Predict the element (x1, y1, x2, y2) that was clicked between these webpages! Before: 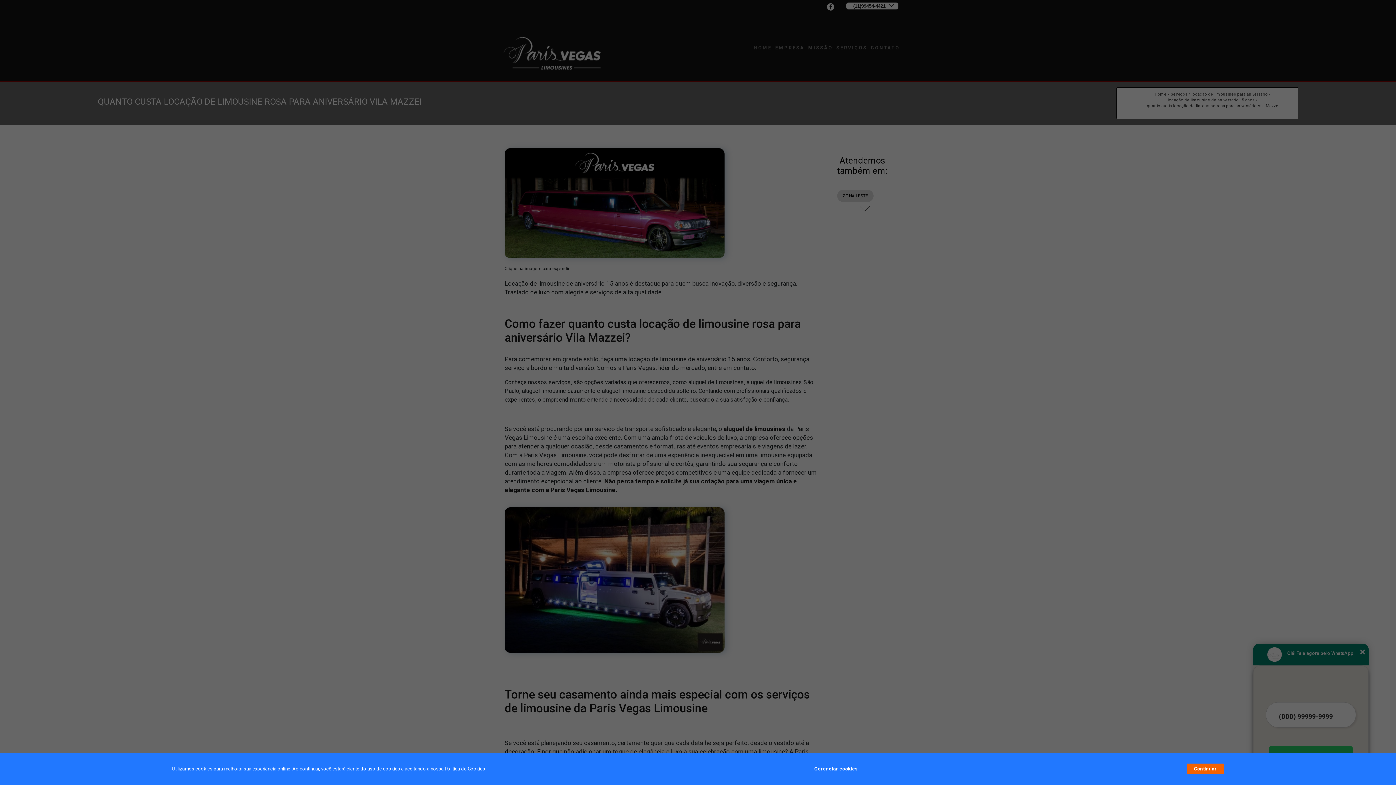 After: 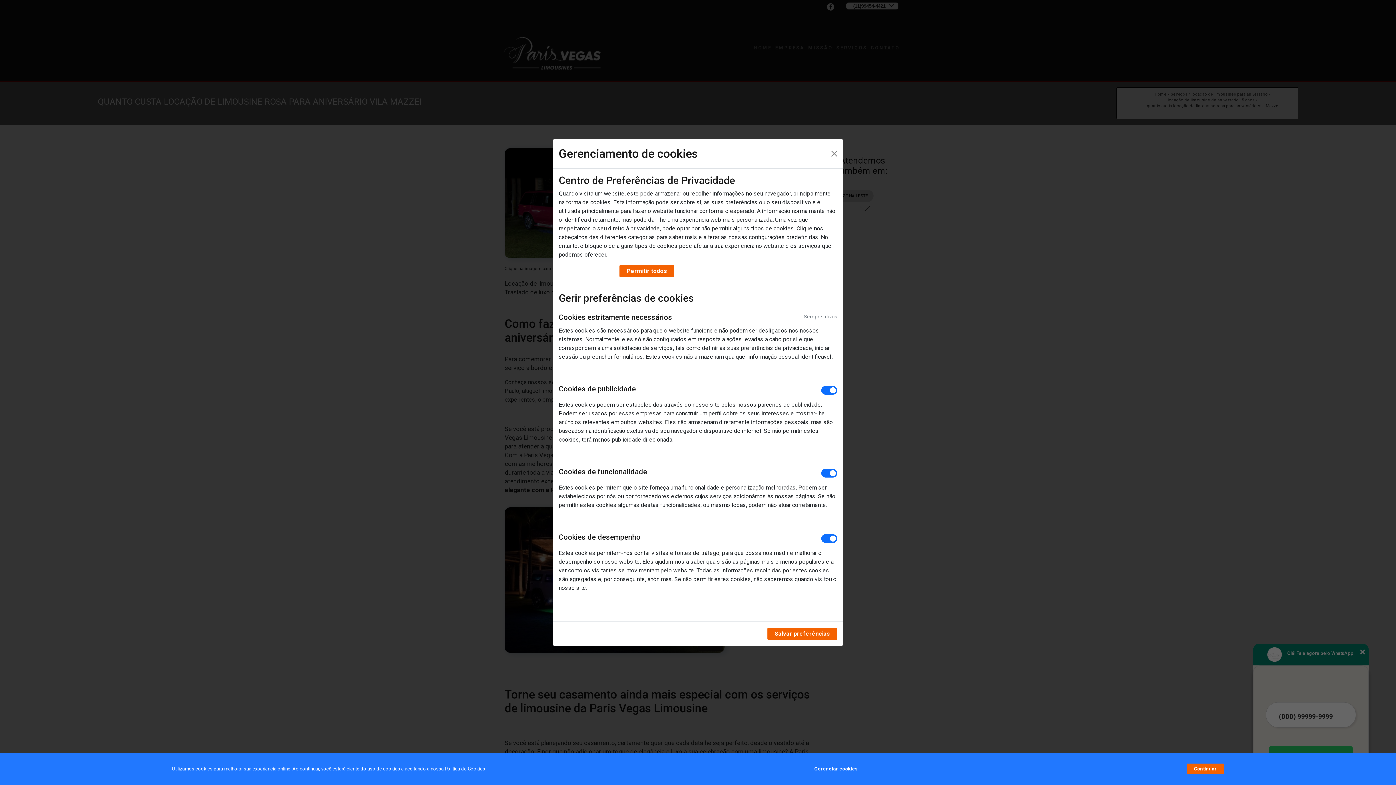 Action: label: Gerenciar cookies bbox: (814, 762, 857, 776)